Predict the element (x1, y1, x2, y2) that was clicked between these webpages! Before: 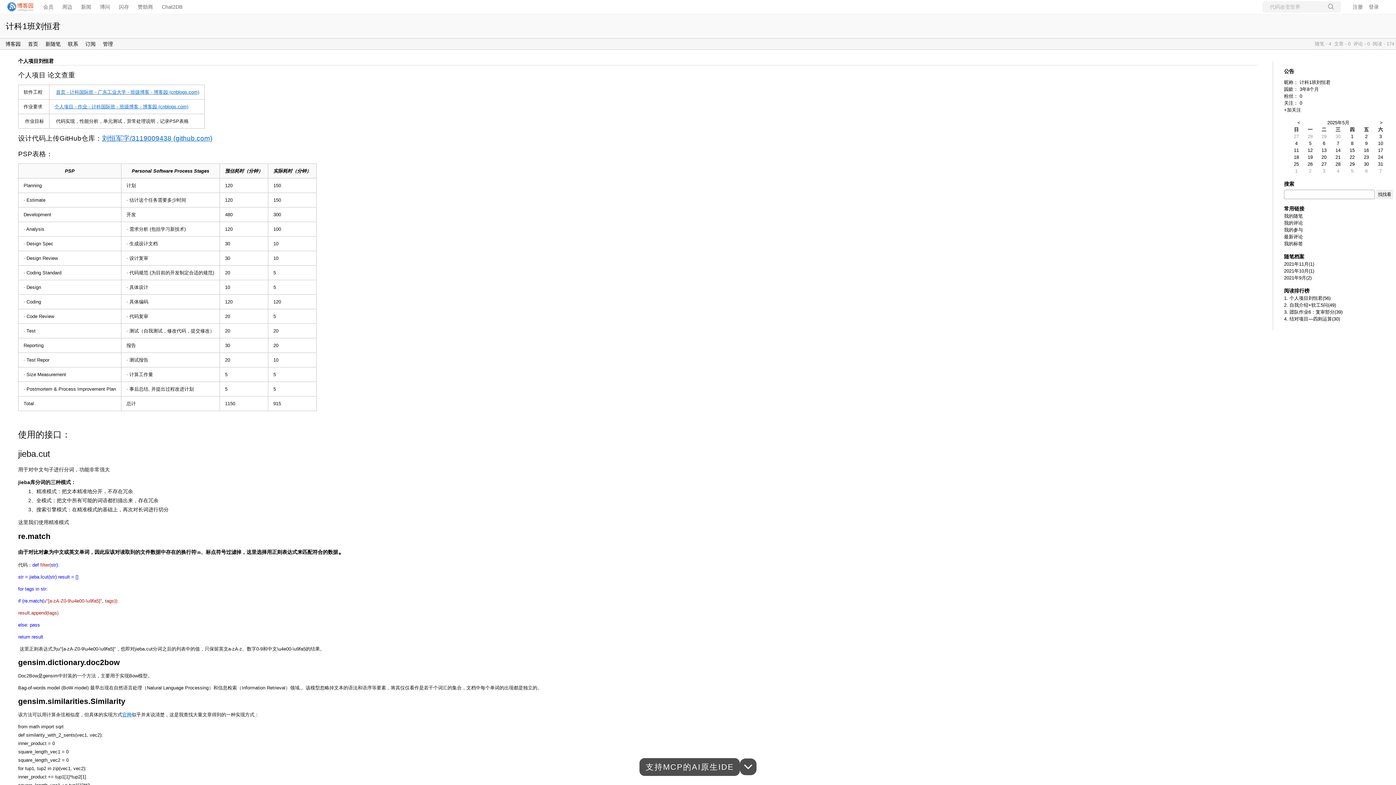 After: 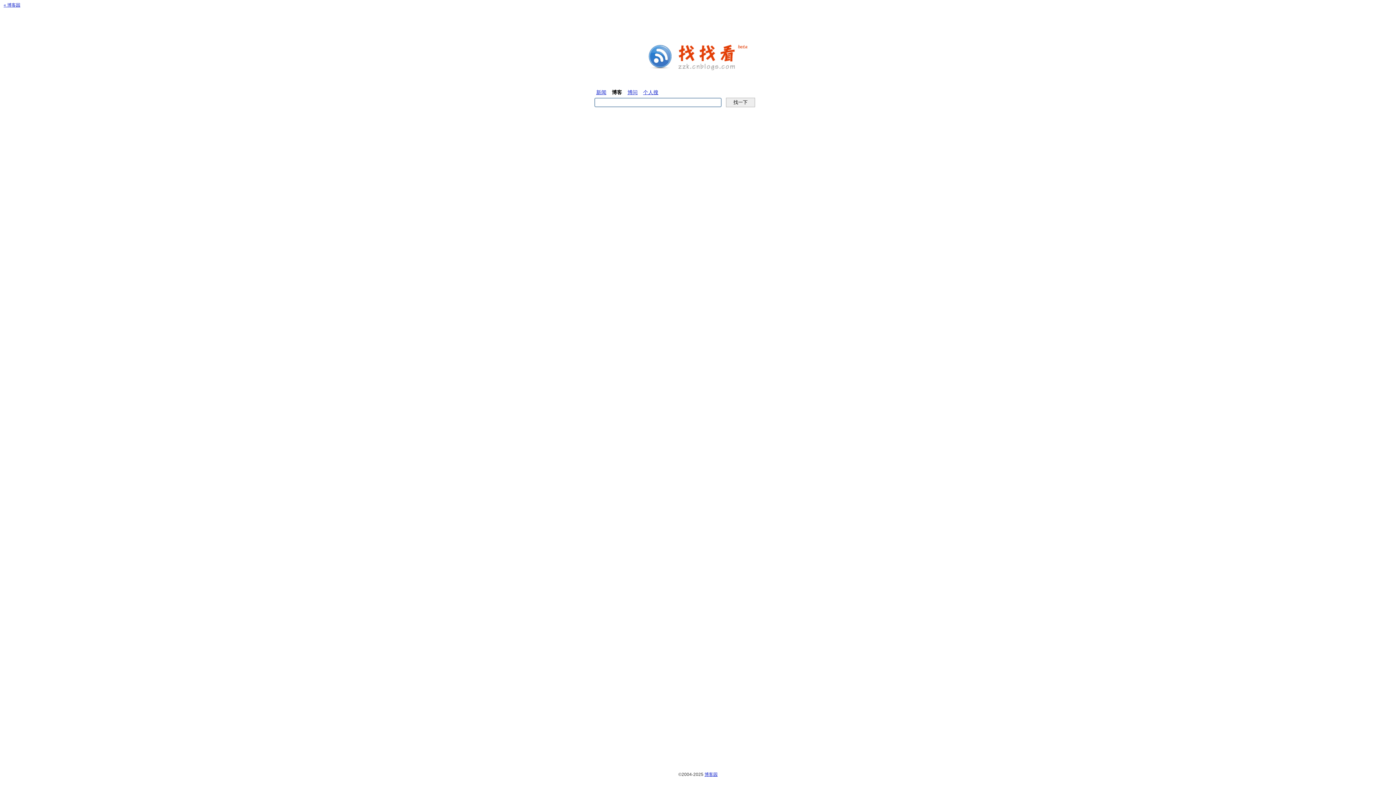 Action: bbox: (1328, 3, 1334, 10)